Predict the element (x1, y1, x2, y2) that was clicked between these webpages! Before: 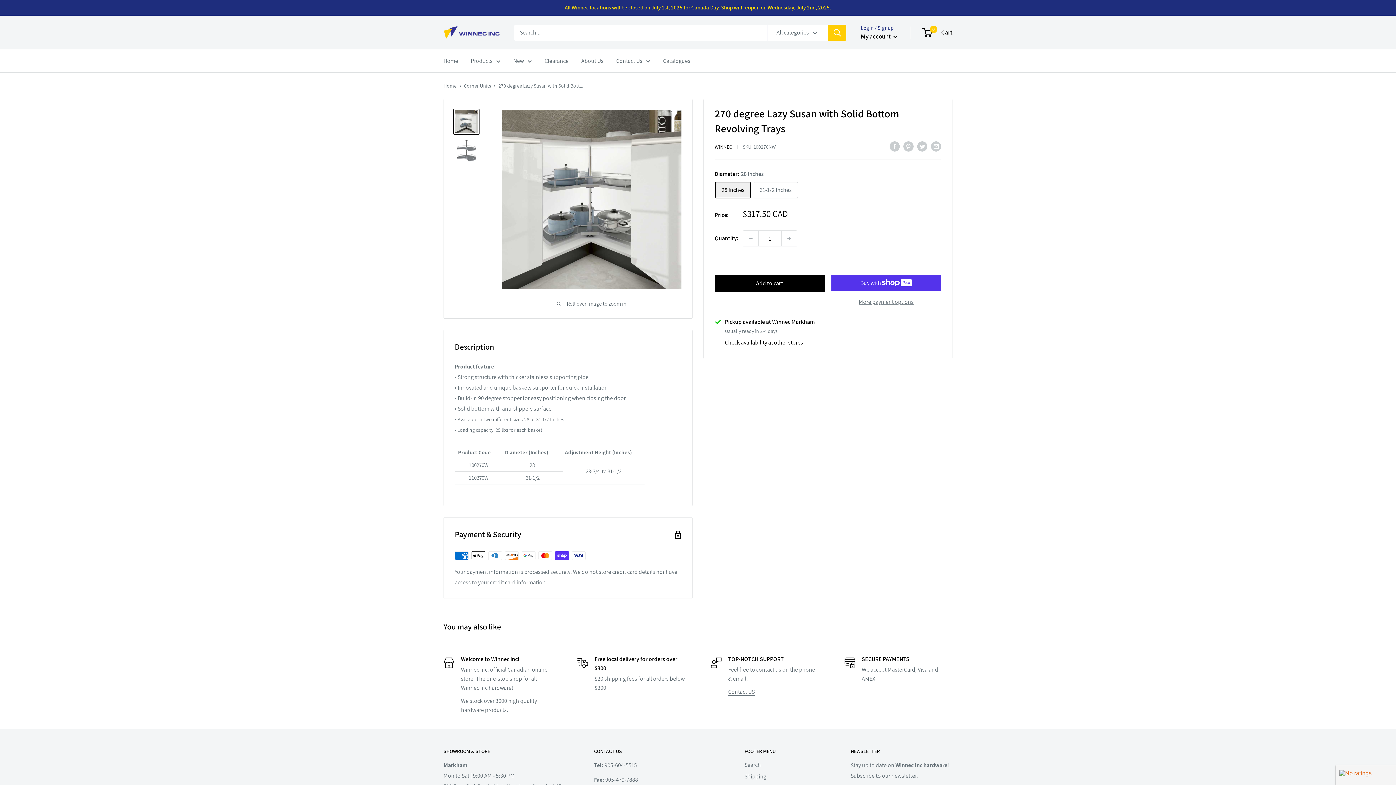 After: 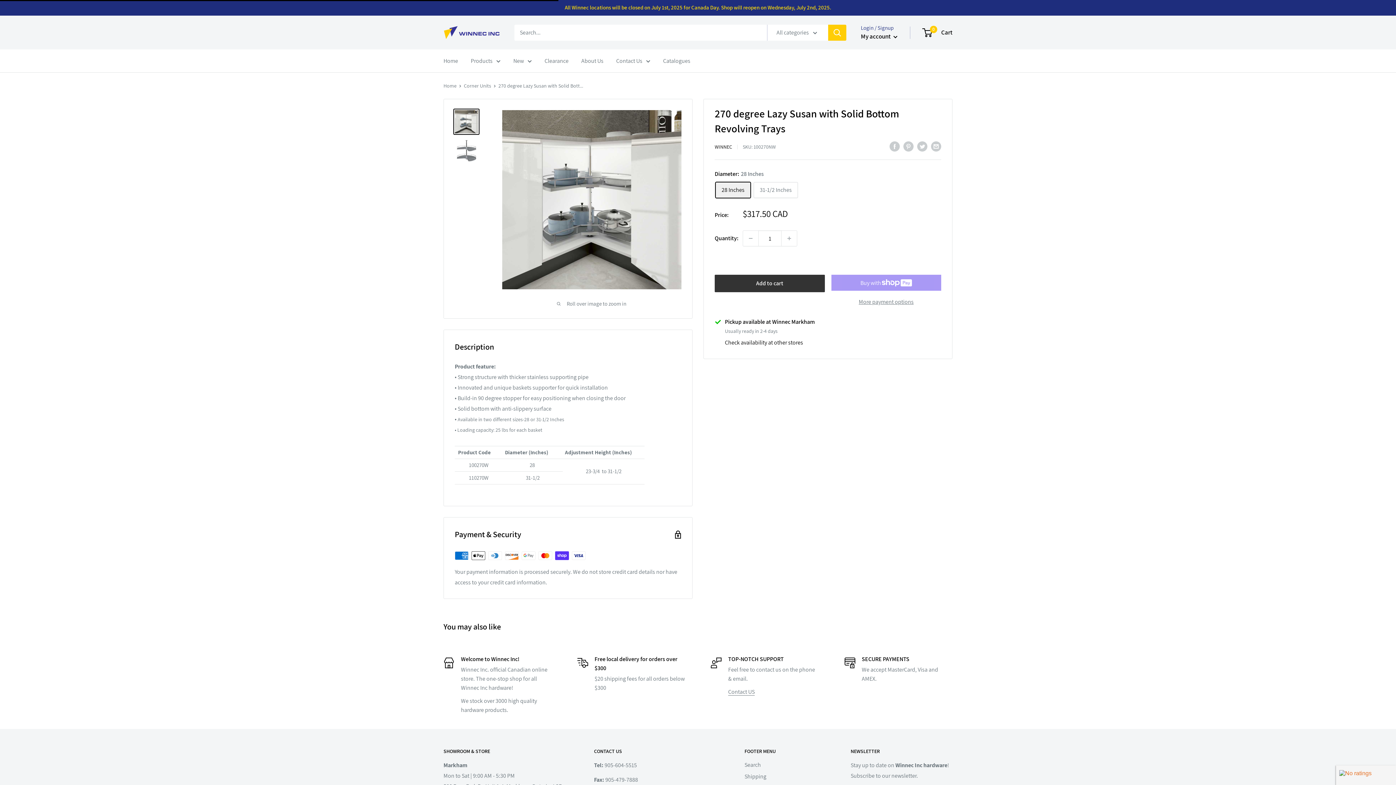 Action: label: Add to cart bbox: (714, 274, 824, 292)